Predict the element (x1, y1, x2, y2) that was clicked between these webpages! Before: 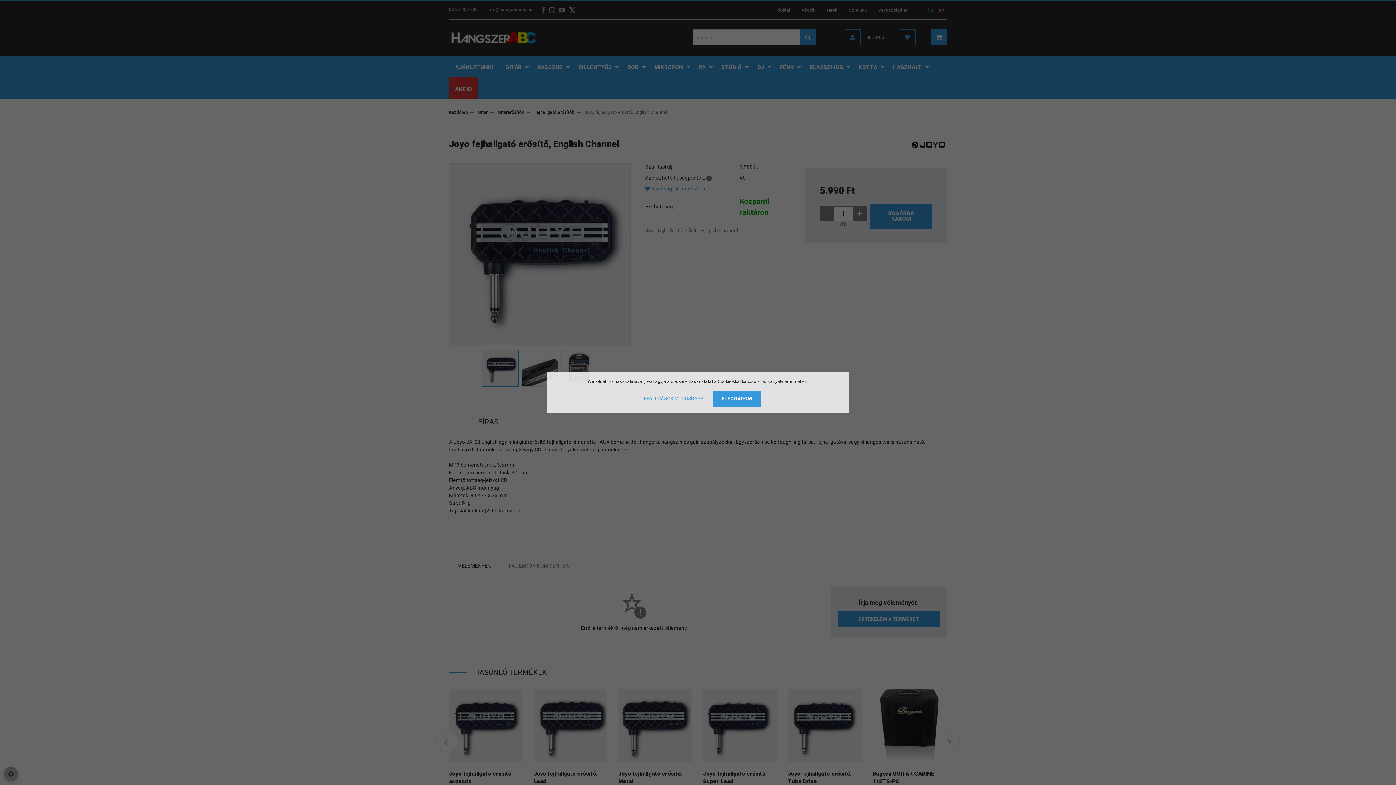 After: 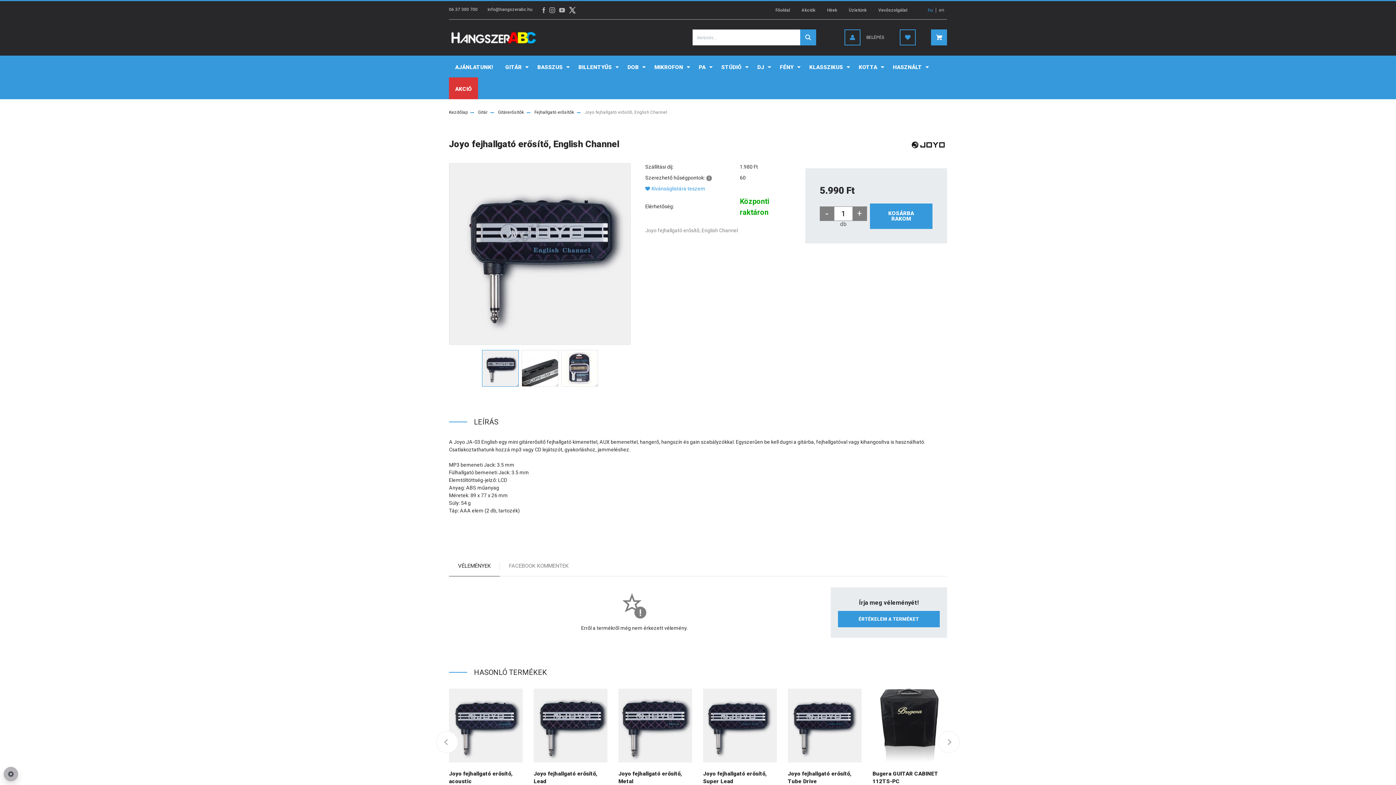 Action: bbox: (713, 390, 760, 407) label: ELFOGADOM